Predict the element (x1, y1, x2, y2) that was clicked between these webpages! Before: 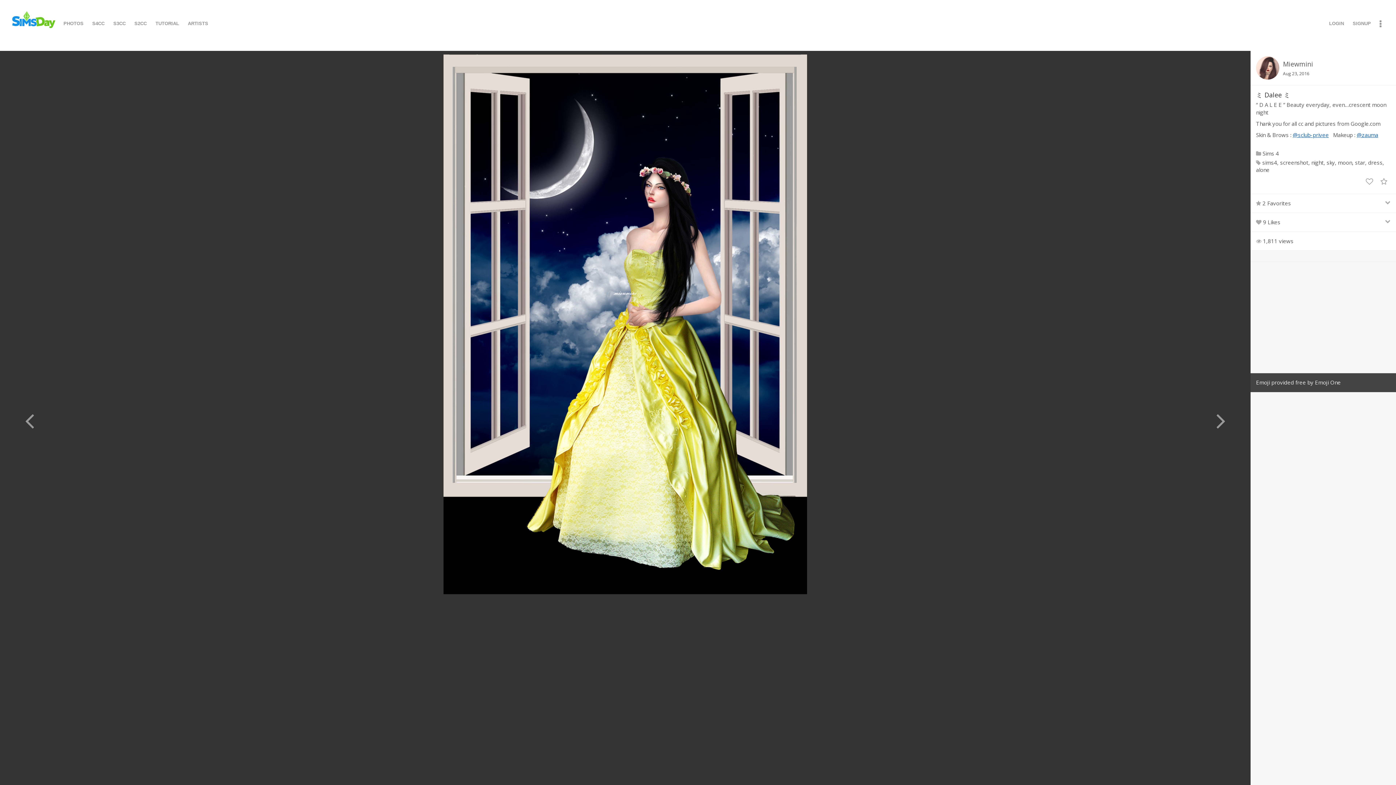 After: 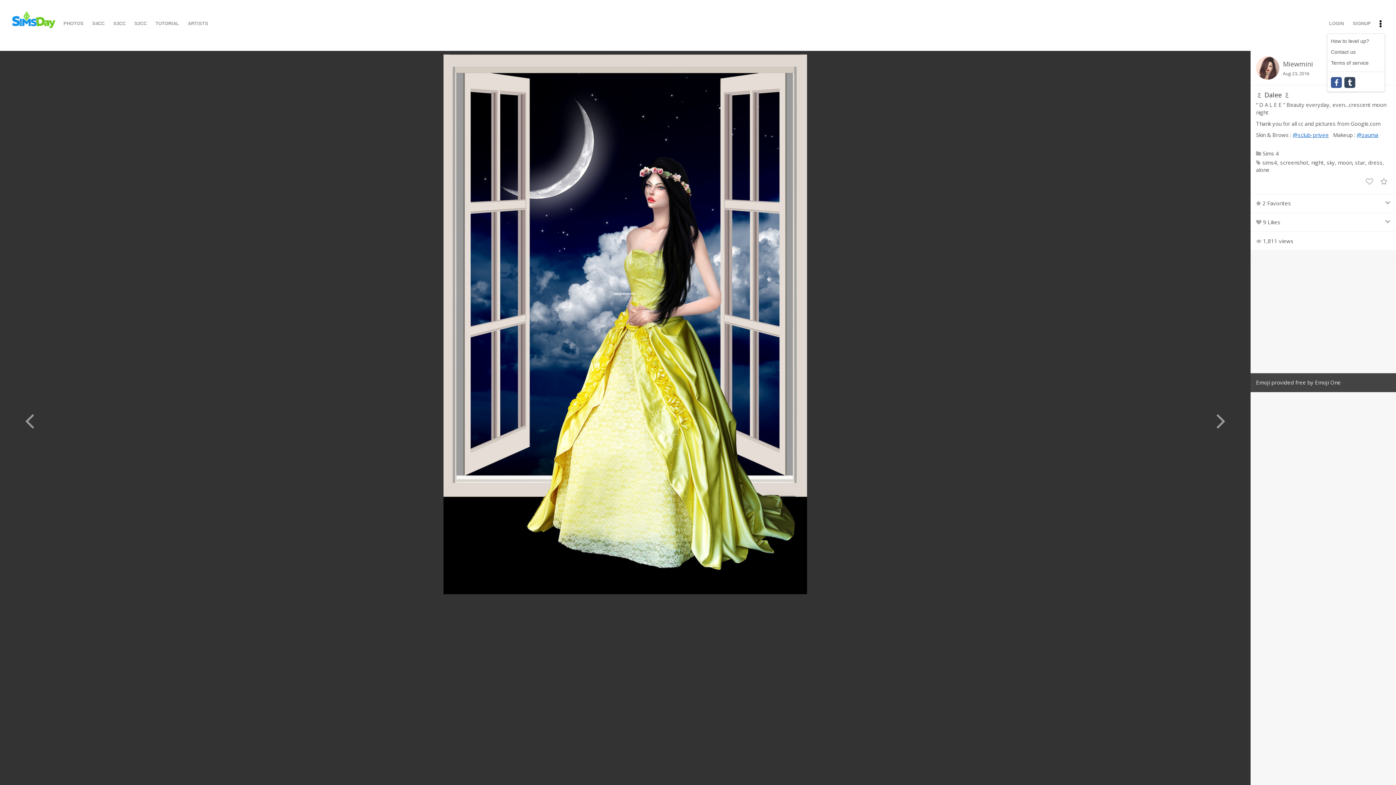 Action: bbox: (1376, 18, 1385, 29)